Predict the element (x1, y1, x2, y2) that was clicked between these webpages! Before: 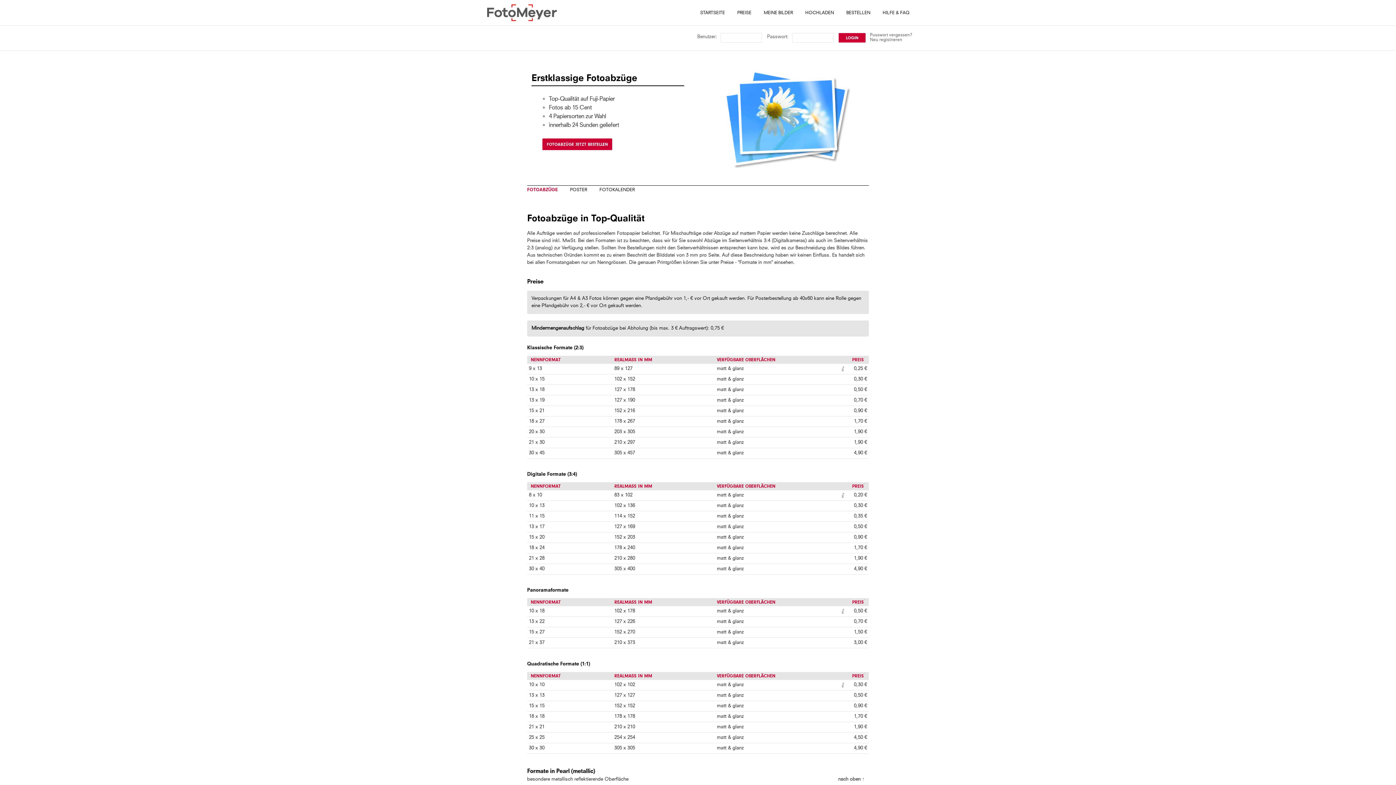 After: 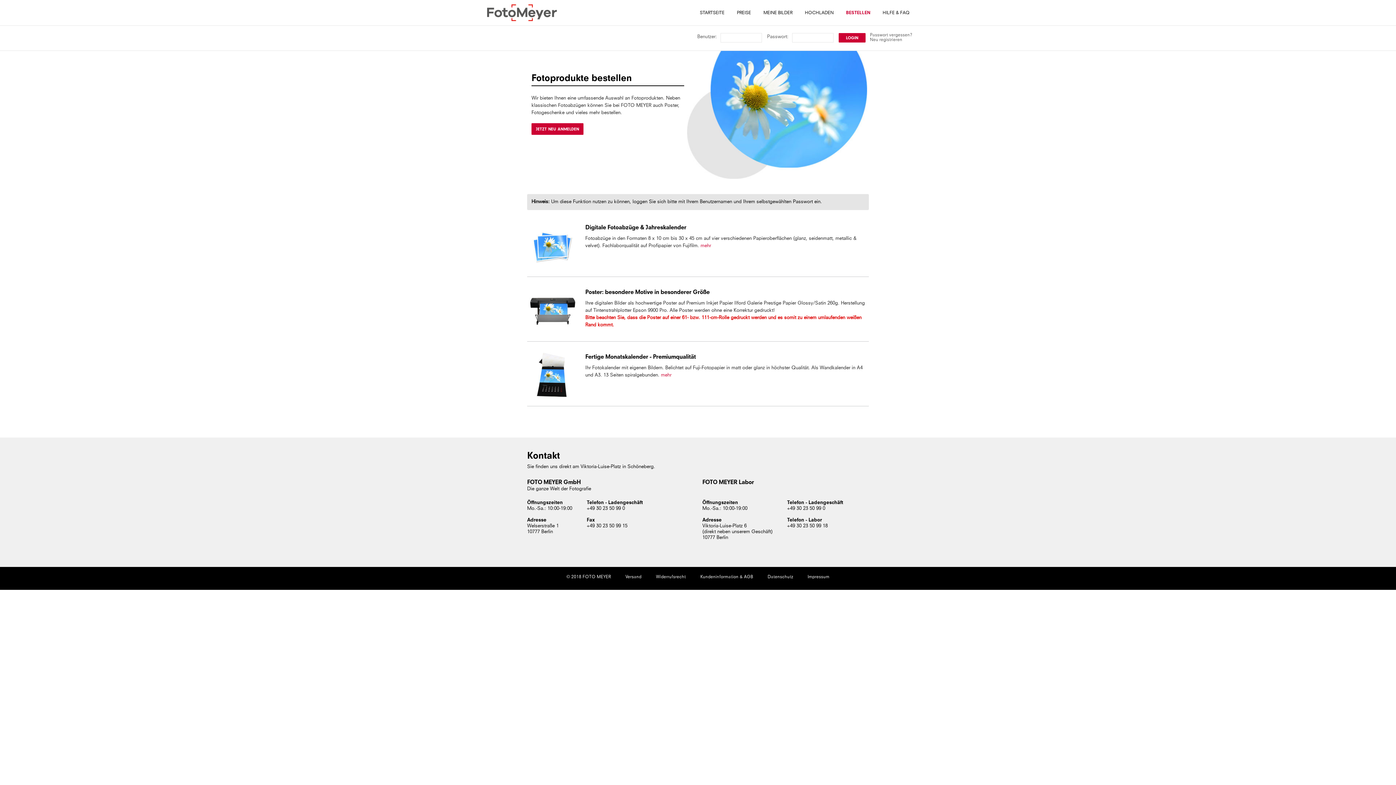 Action: bbox: (843, 9, 873, 16) label: BESTELLEN